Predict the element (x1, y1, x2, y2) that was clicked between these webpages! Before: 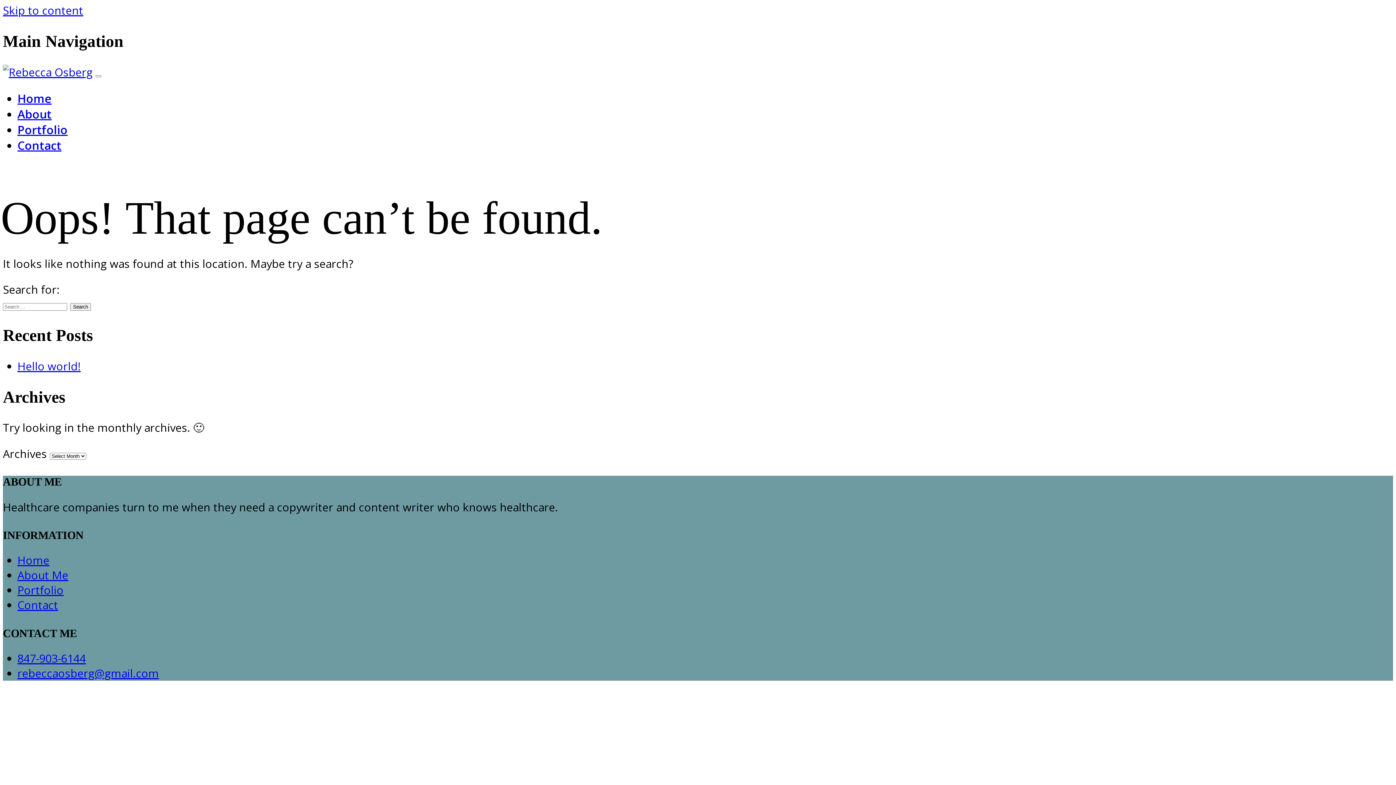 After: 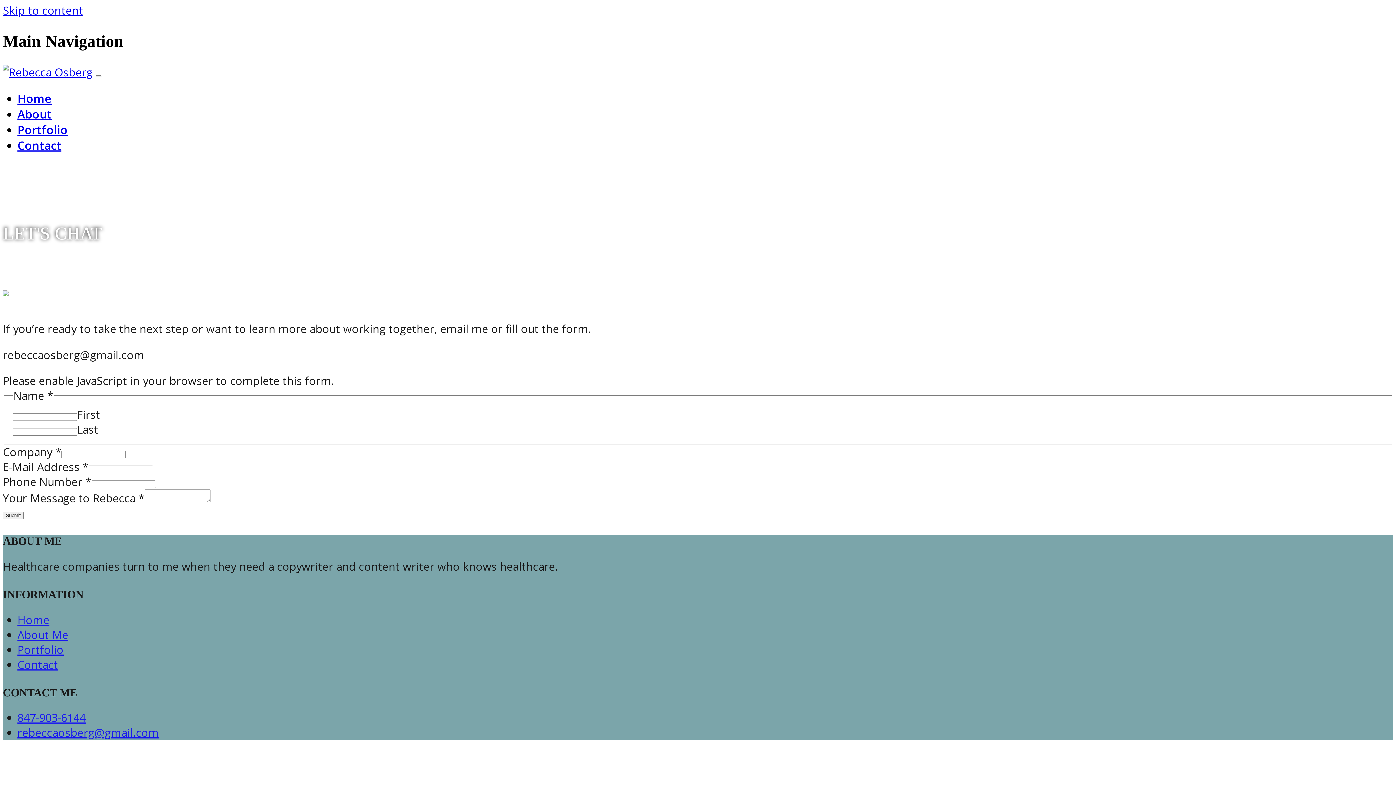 Action: bbox: (17, 597, 58, 612) label: Contact